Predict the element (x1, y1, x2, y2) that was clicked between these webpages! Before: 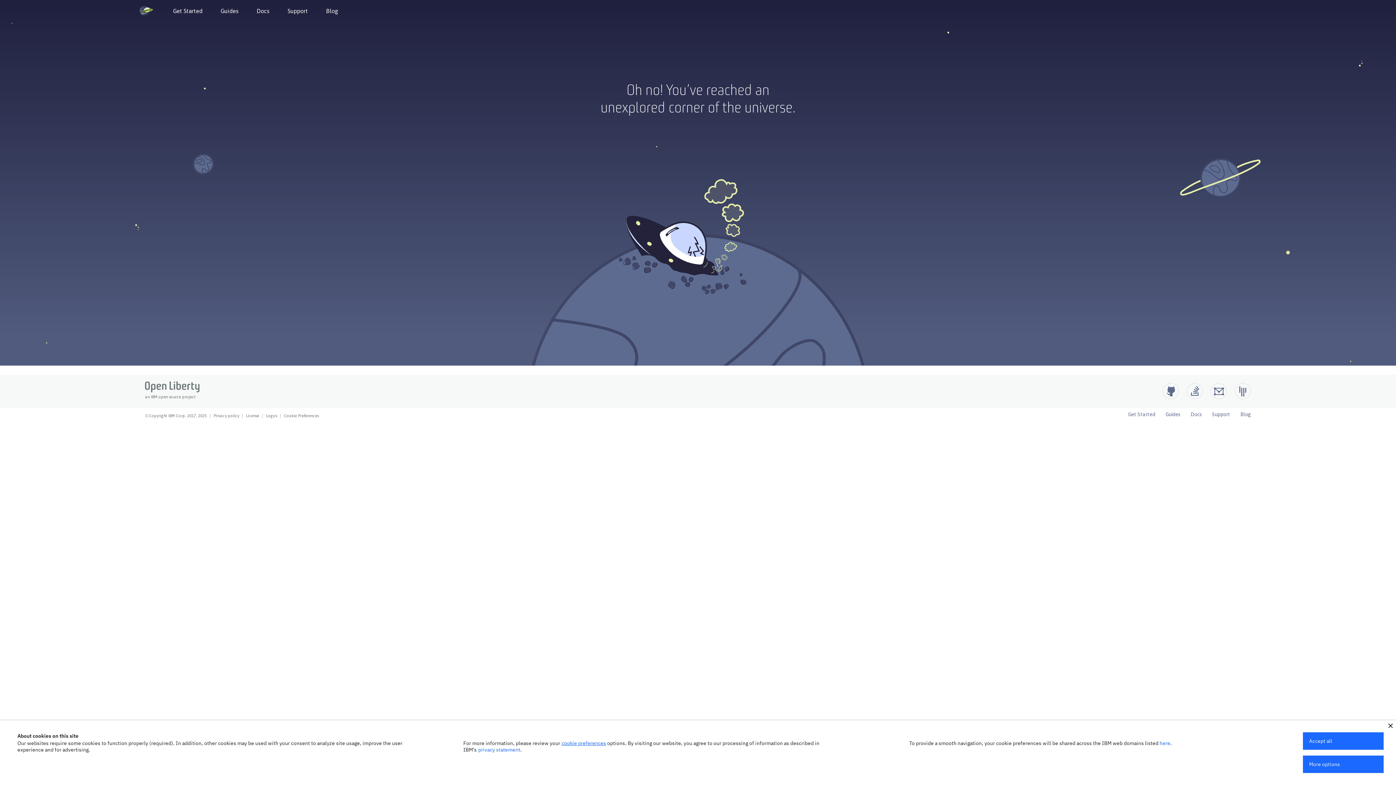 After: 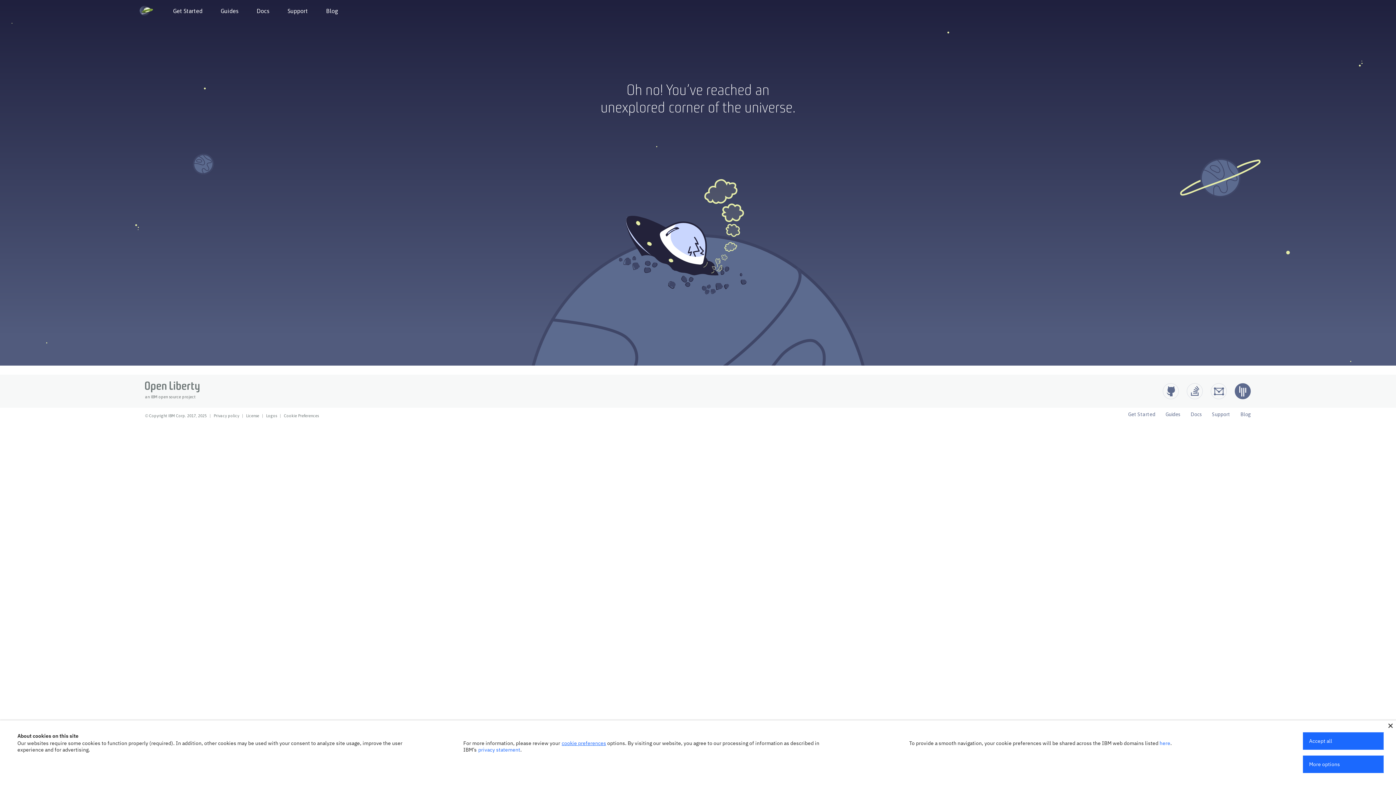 Action: bbox: (1234, 383, 1251, 399) label: Open Liberty Gitter